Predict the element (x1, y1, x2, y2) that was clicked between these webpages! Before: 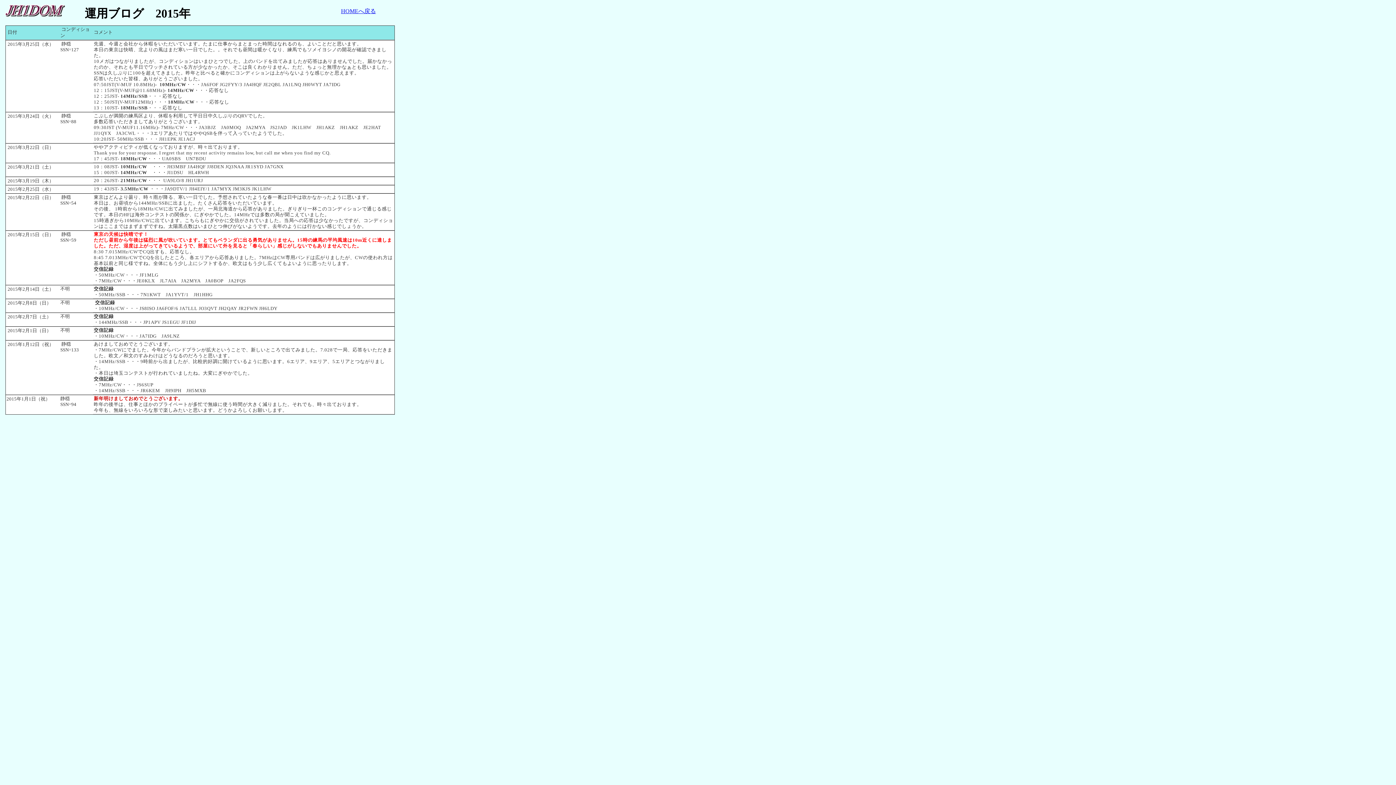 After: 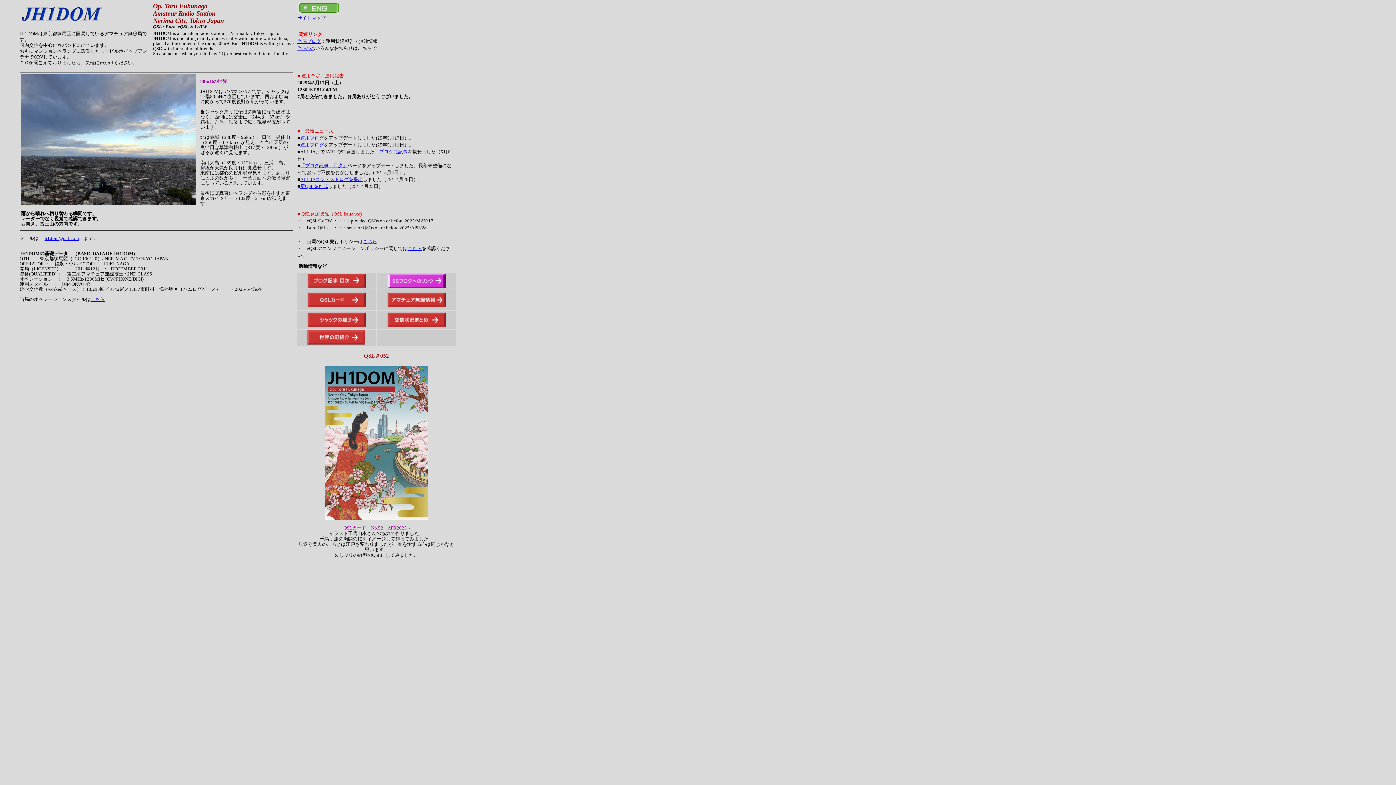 Action: label: HOMEへ戻る bbox: (341, 8, 376, 14)